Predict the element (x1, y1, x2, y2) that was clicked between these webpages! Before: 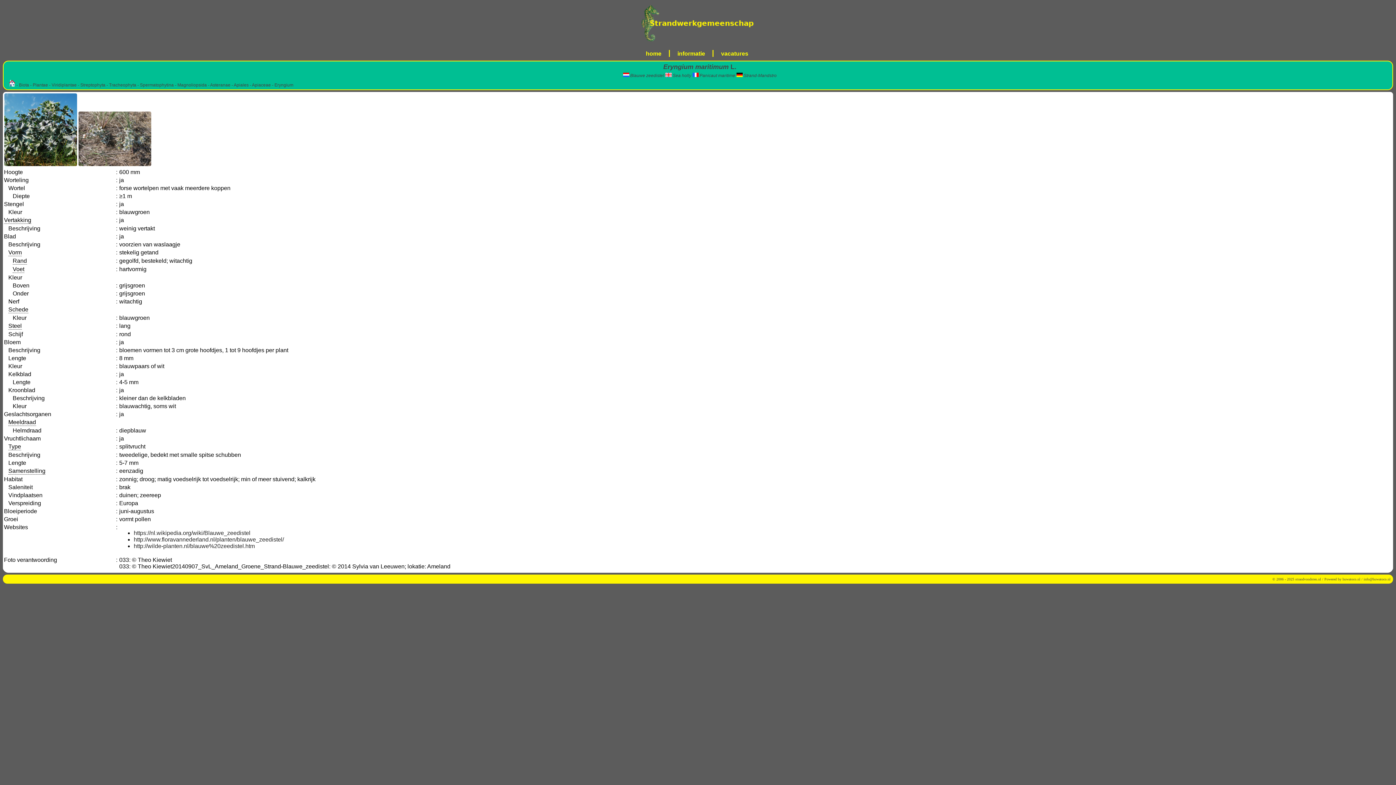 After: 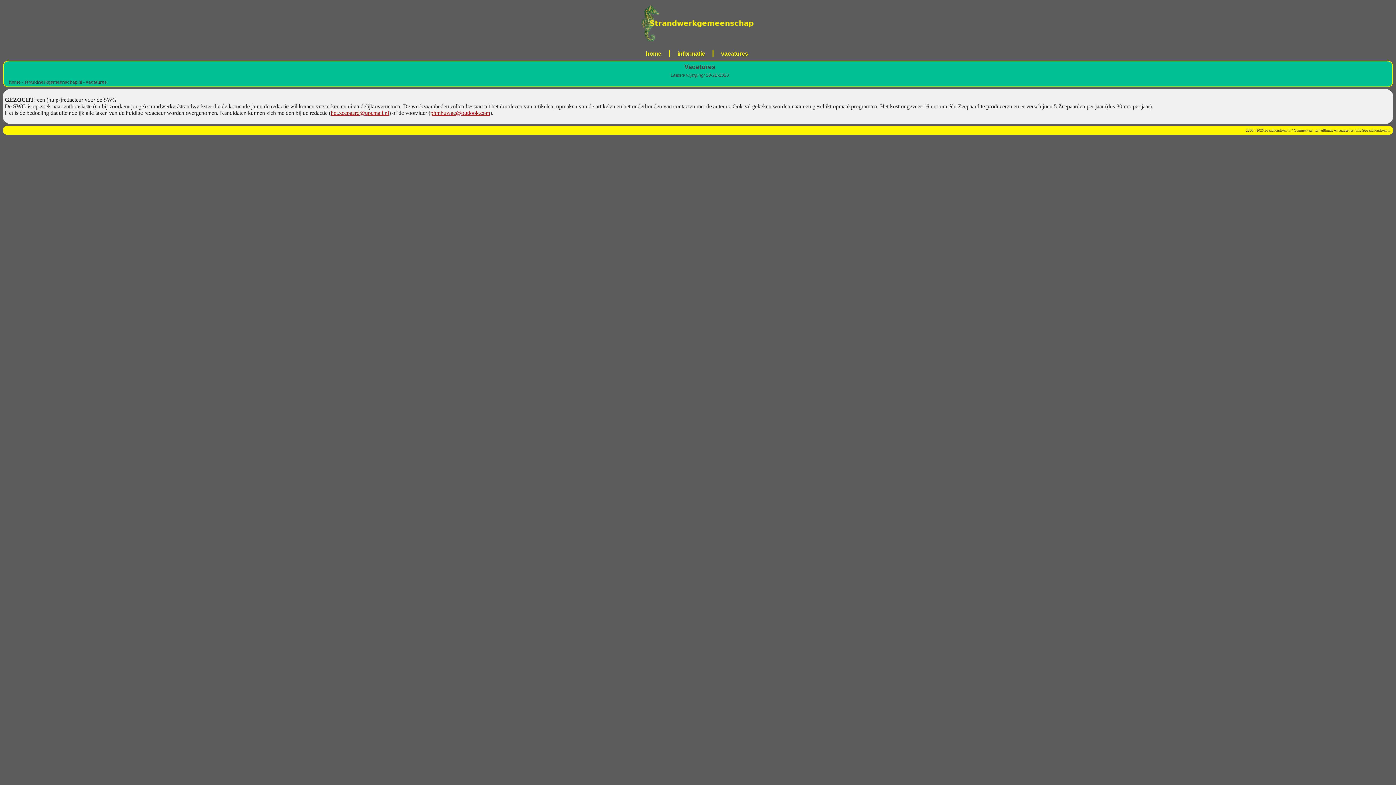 Action: bbox: (717, 50, 752, 56) label: vacatures